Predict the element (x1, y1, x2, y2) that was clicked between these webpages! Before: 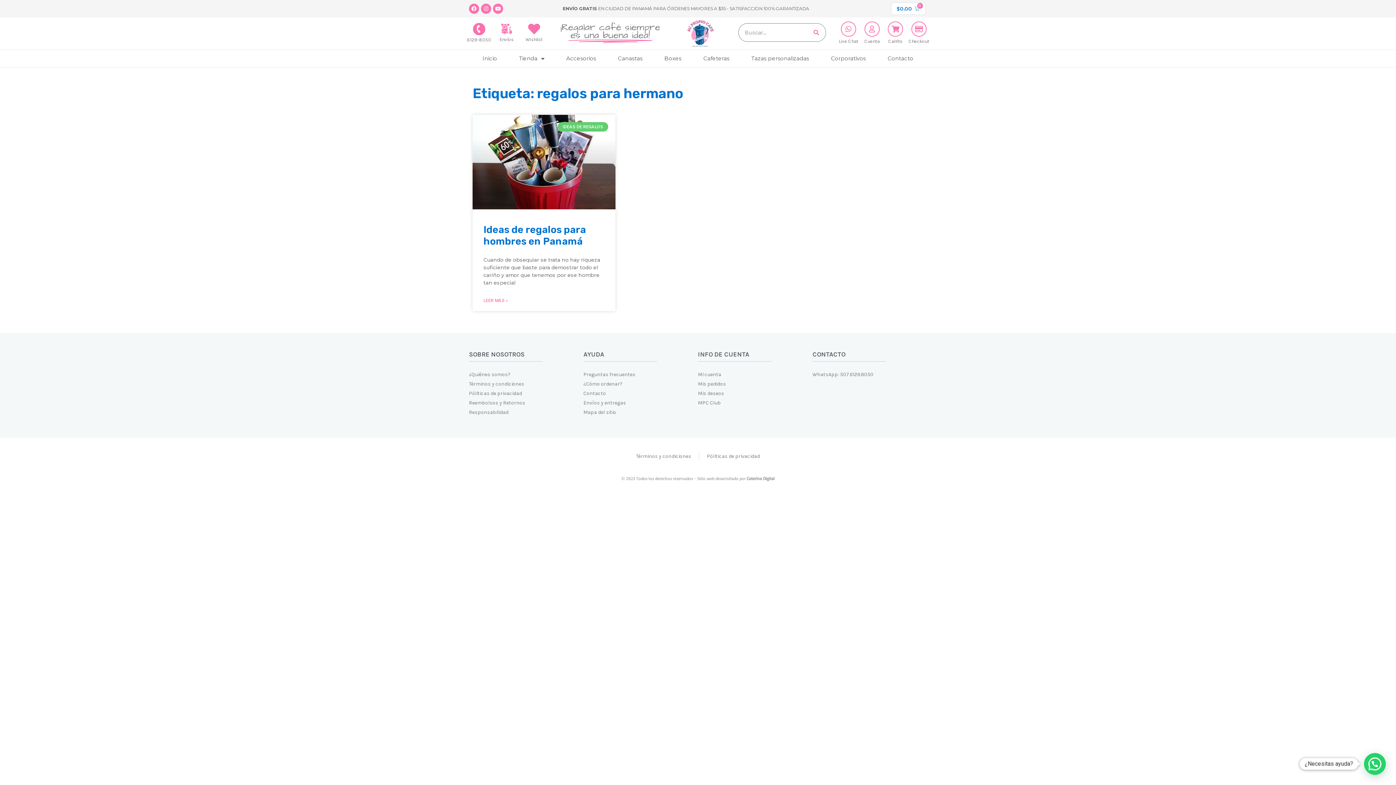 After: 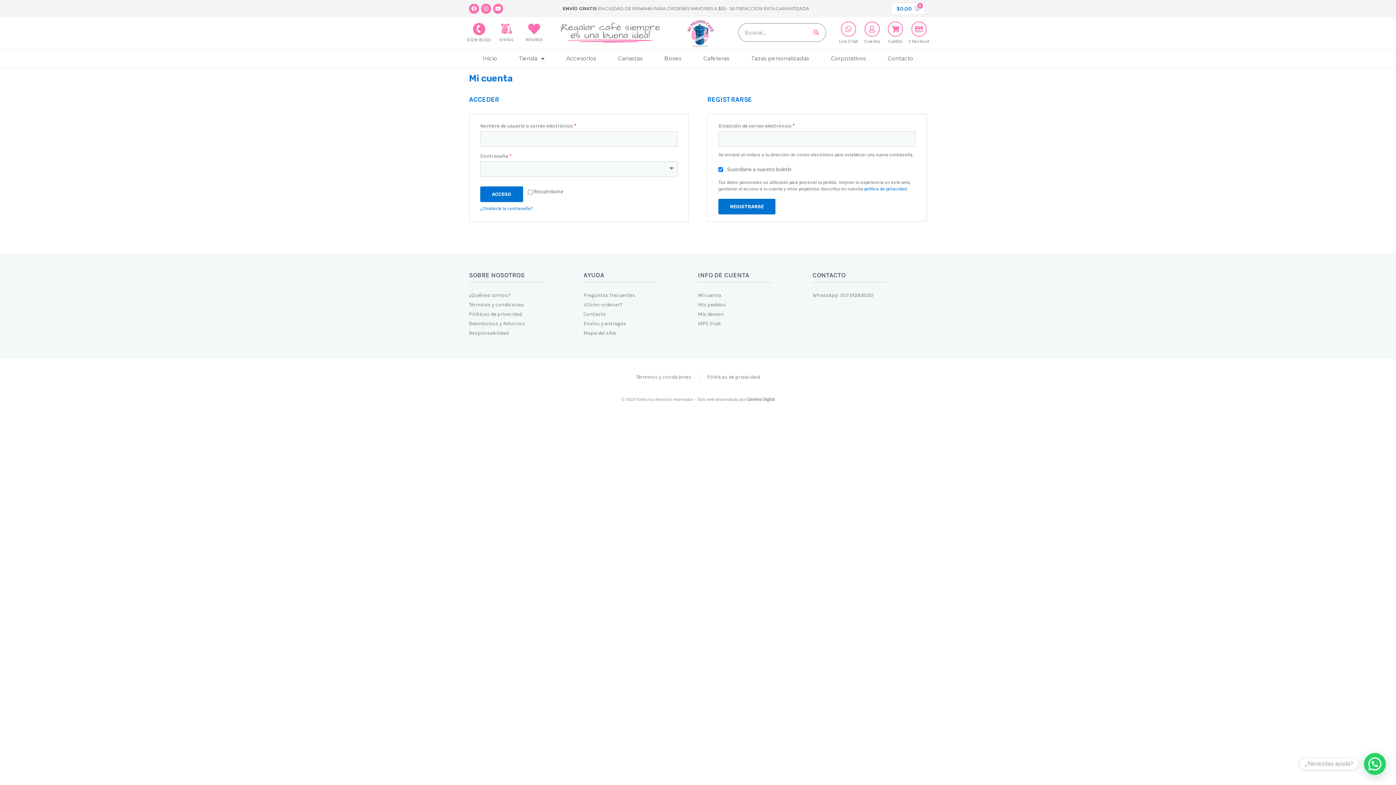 Action: bbox: (528, 22, 540, 34)